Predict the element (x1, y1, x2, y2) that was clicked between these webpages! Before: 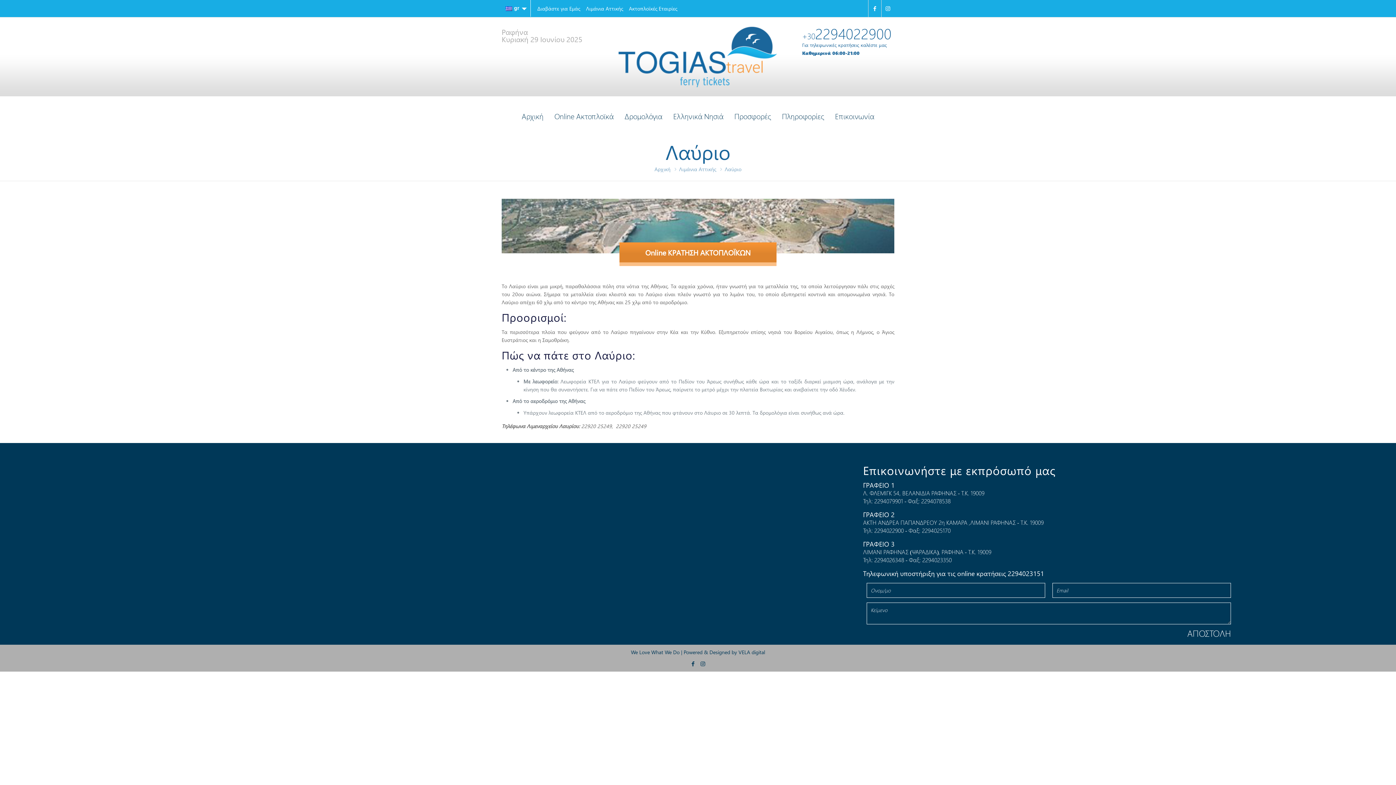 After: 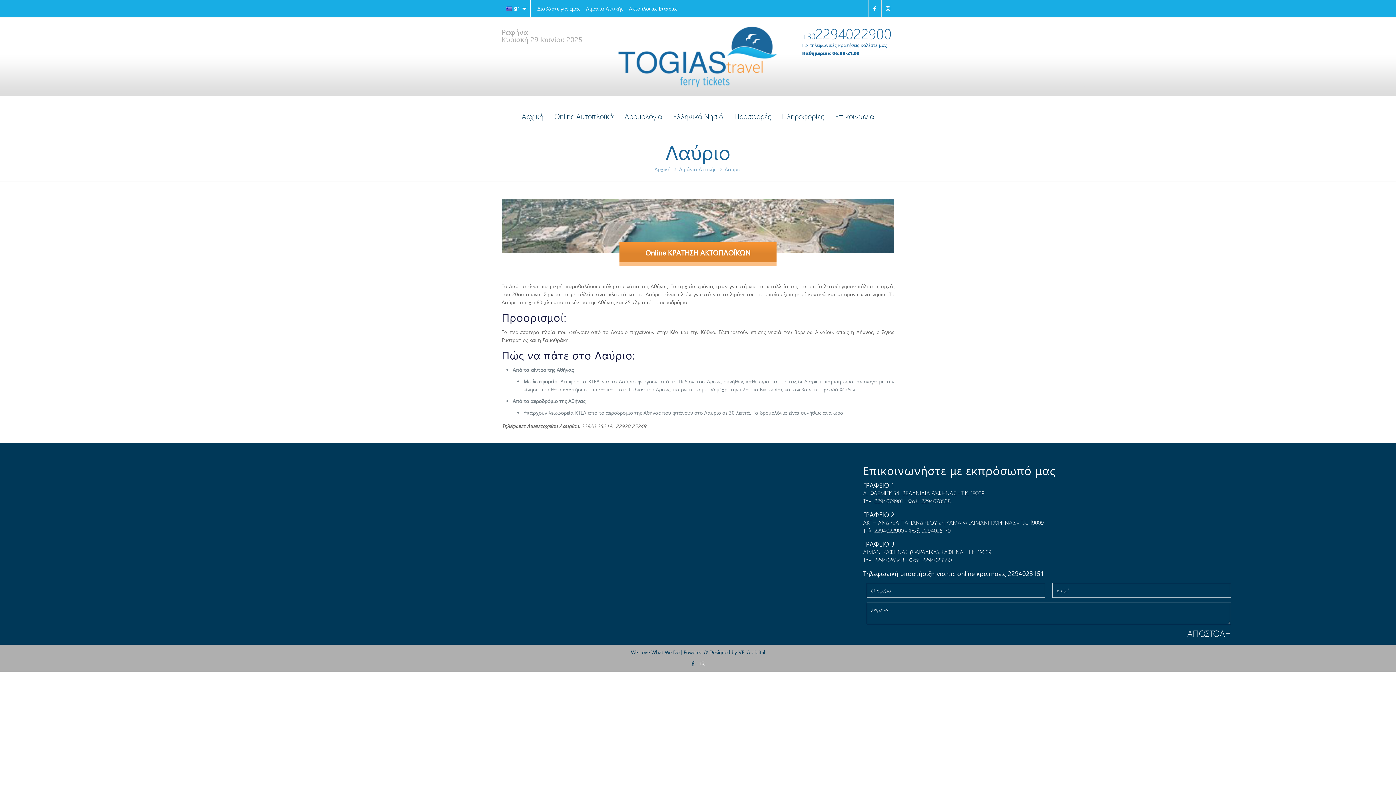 Action: bbox: (699, 660, 706, 667)